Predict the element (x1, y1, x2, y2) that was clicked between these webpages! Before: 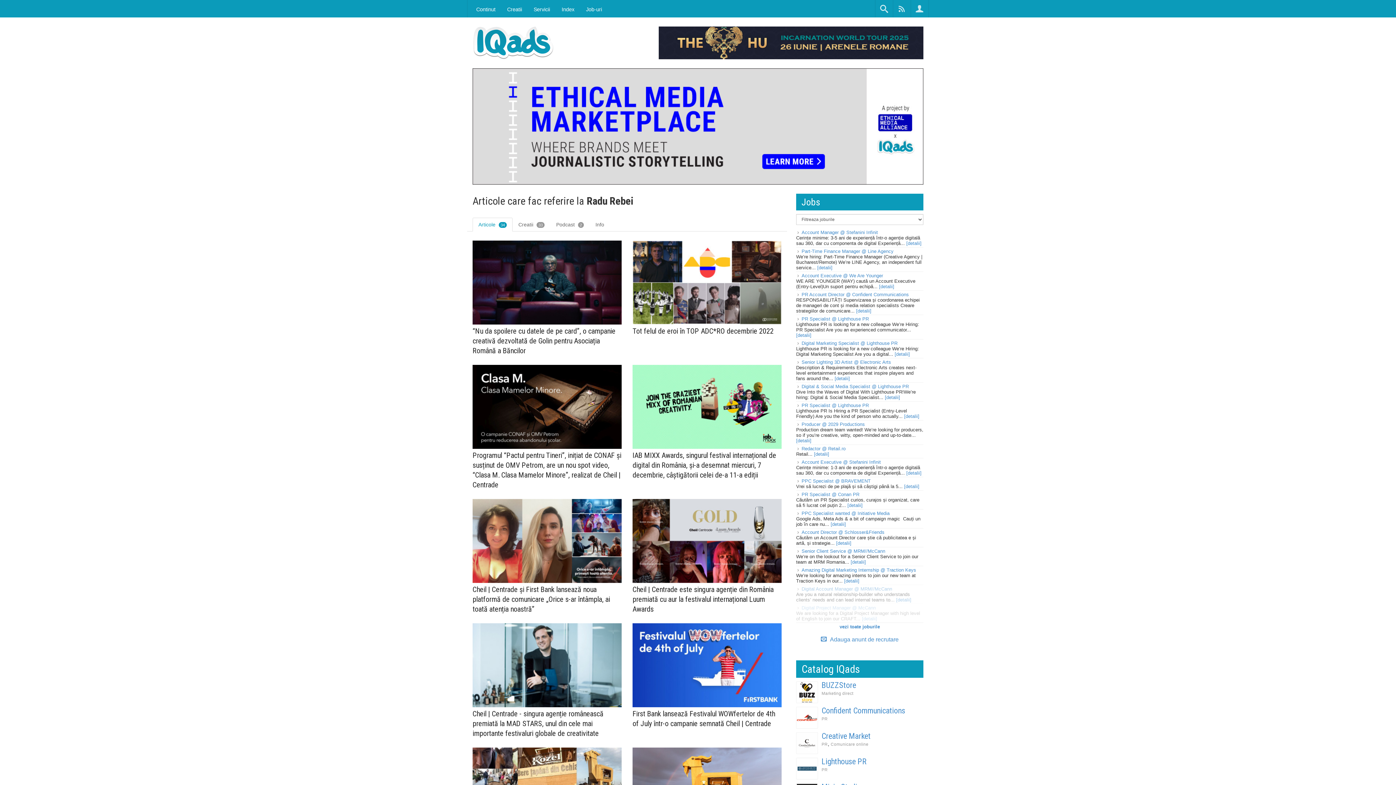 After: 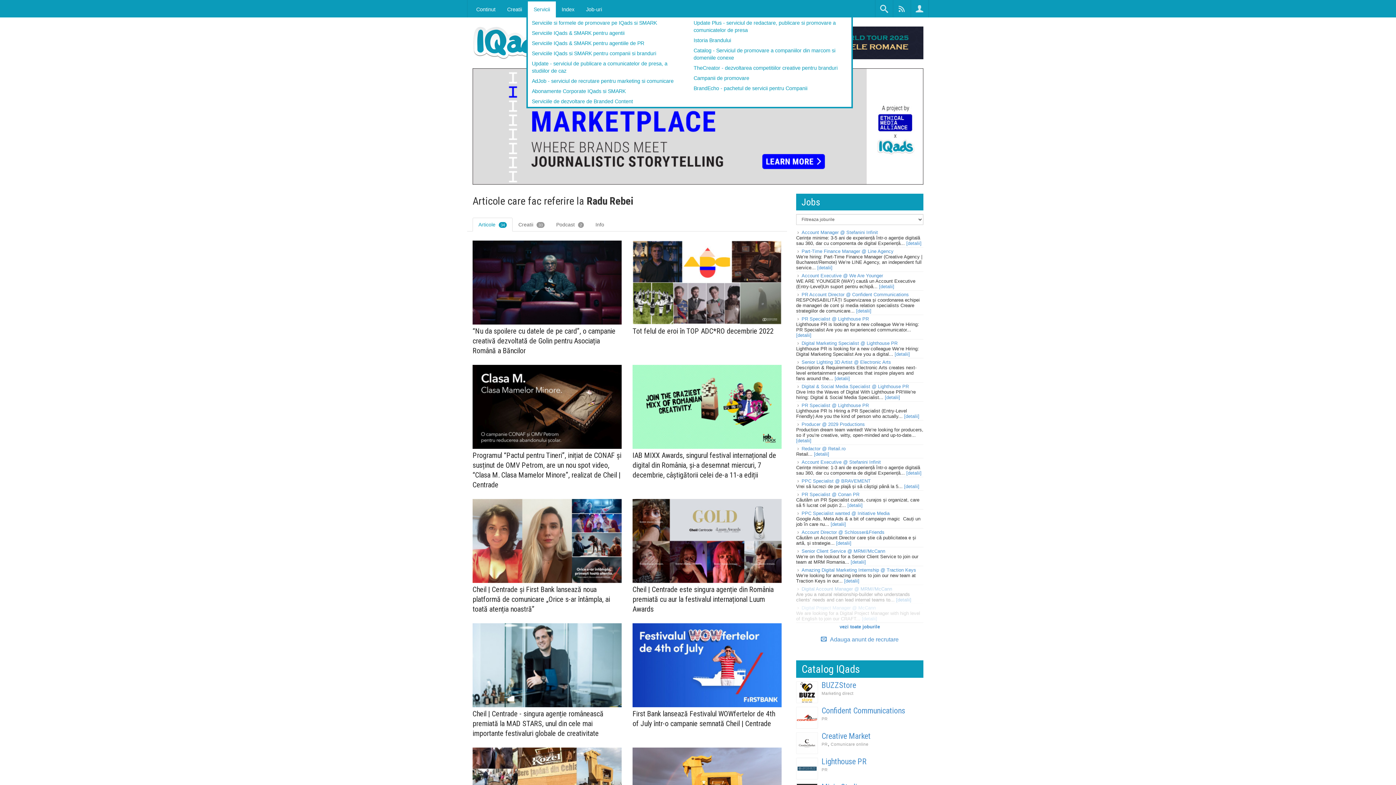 Action: label: Servicii bbox: (528, 1, 556, 17)